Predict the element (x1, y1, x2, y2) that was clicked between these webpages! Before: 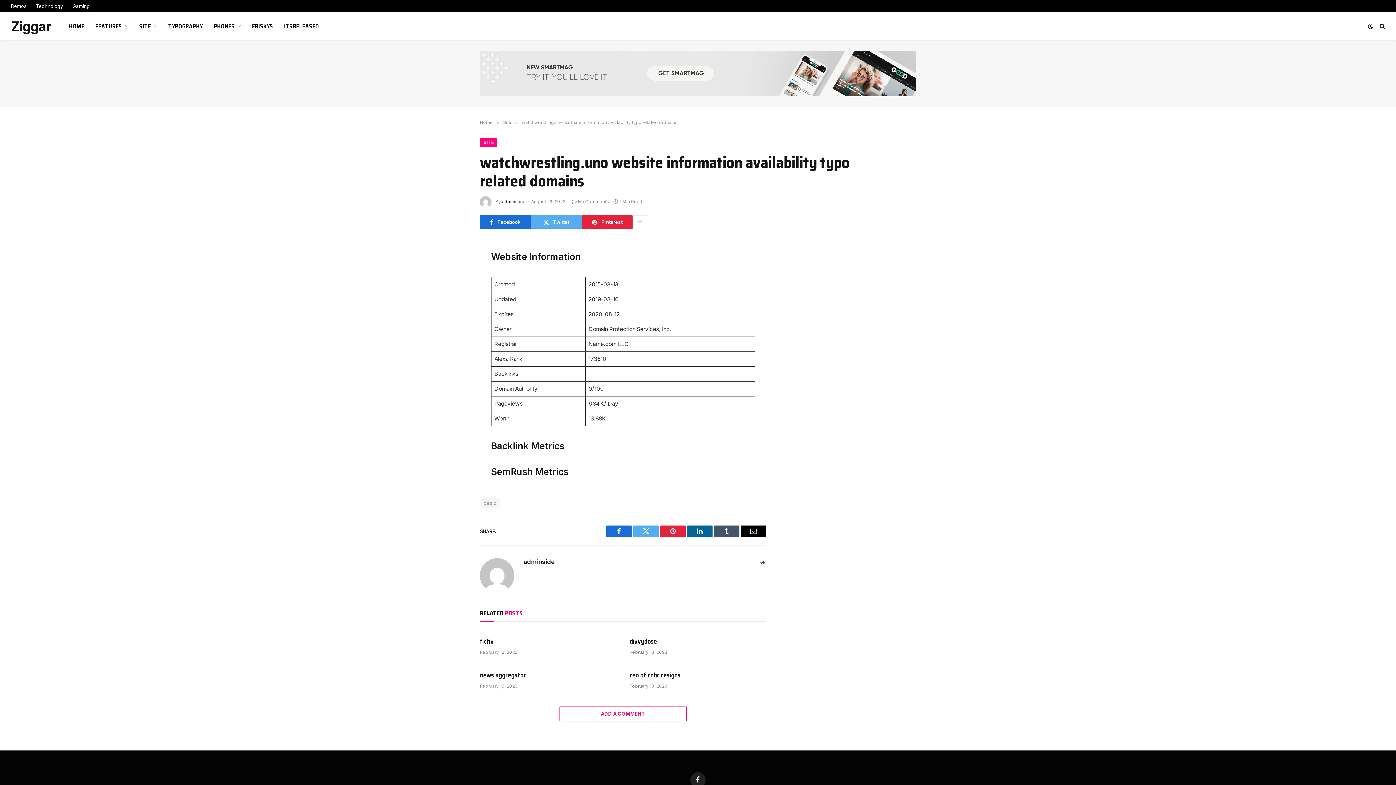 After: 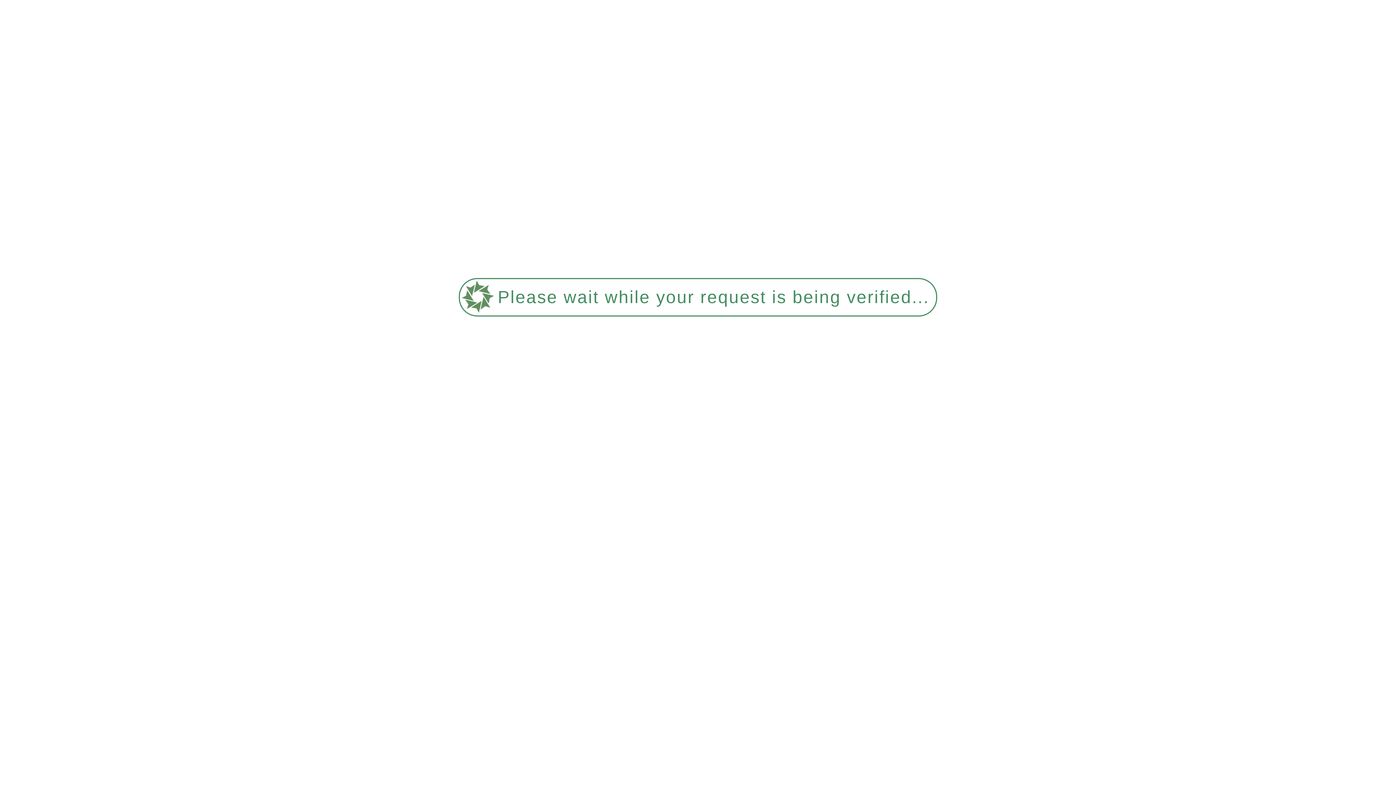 Action: label: news aggregator bbox: (480, 671, 616, 680)